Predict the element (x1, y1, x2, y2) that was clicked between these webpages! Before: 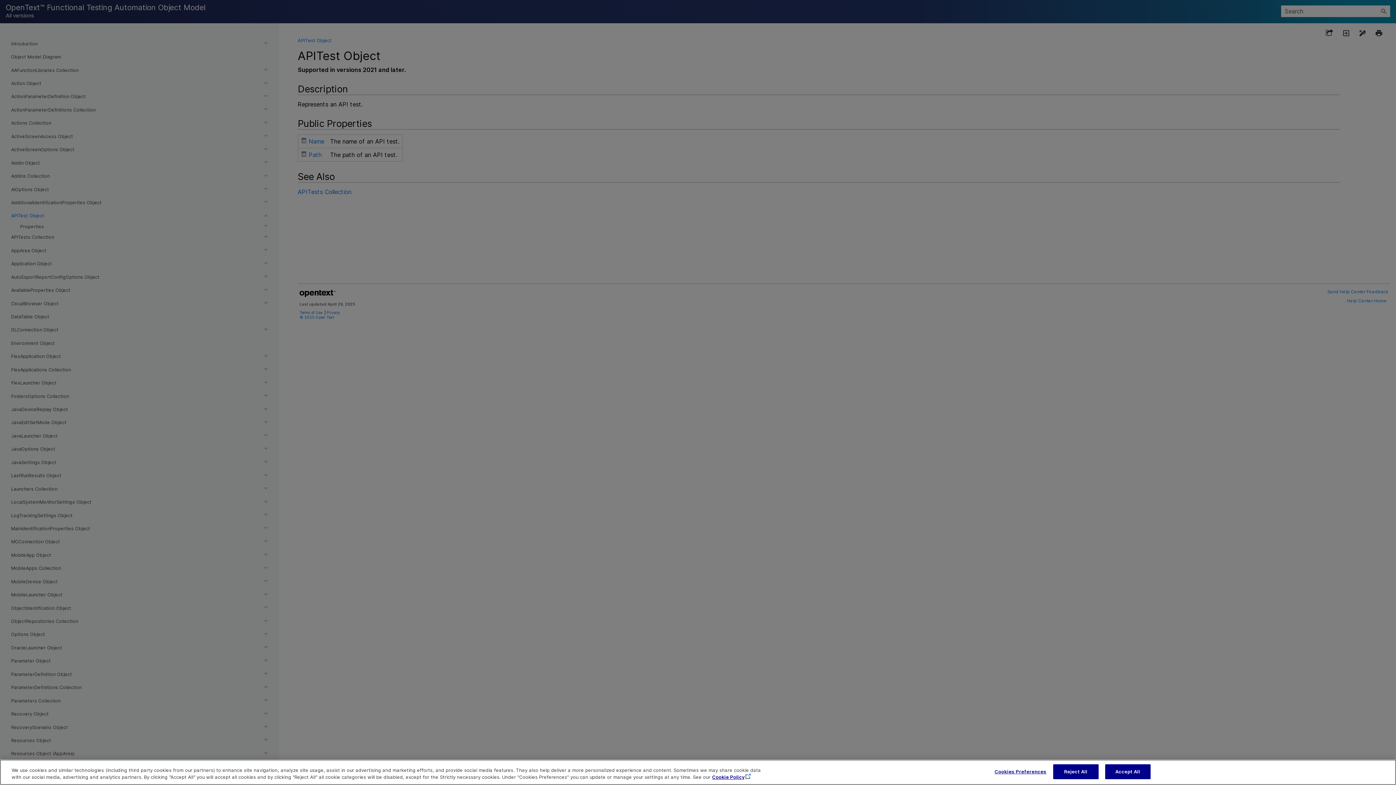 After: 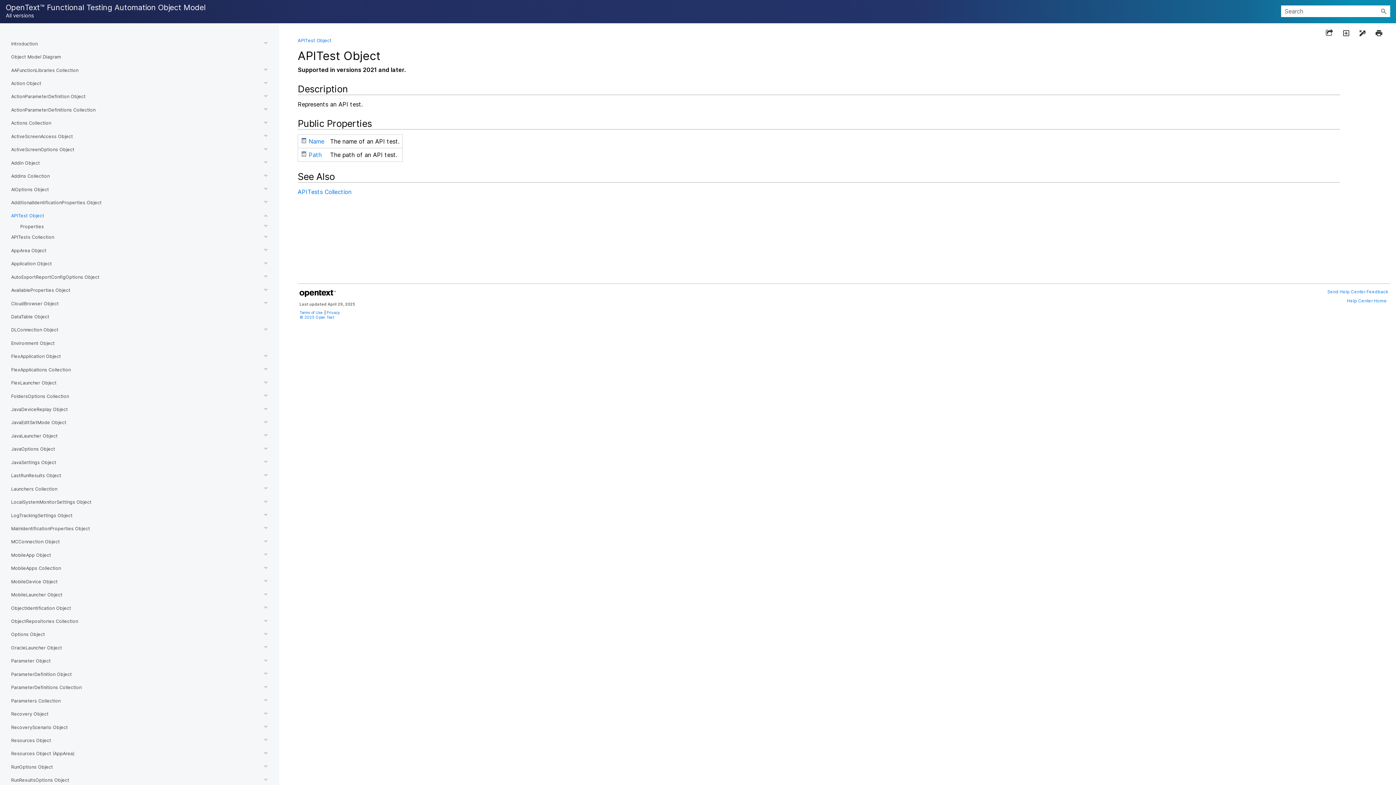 Action: bbox: (1105, 764, 1150, 779) label: Accept All